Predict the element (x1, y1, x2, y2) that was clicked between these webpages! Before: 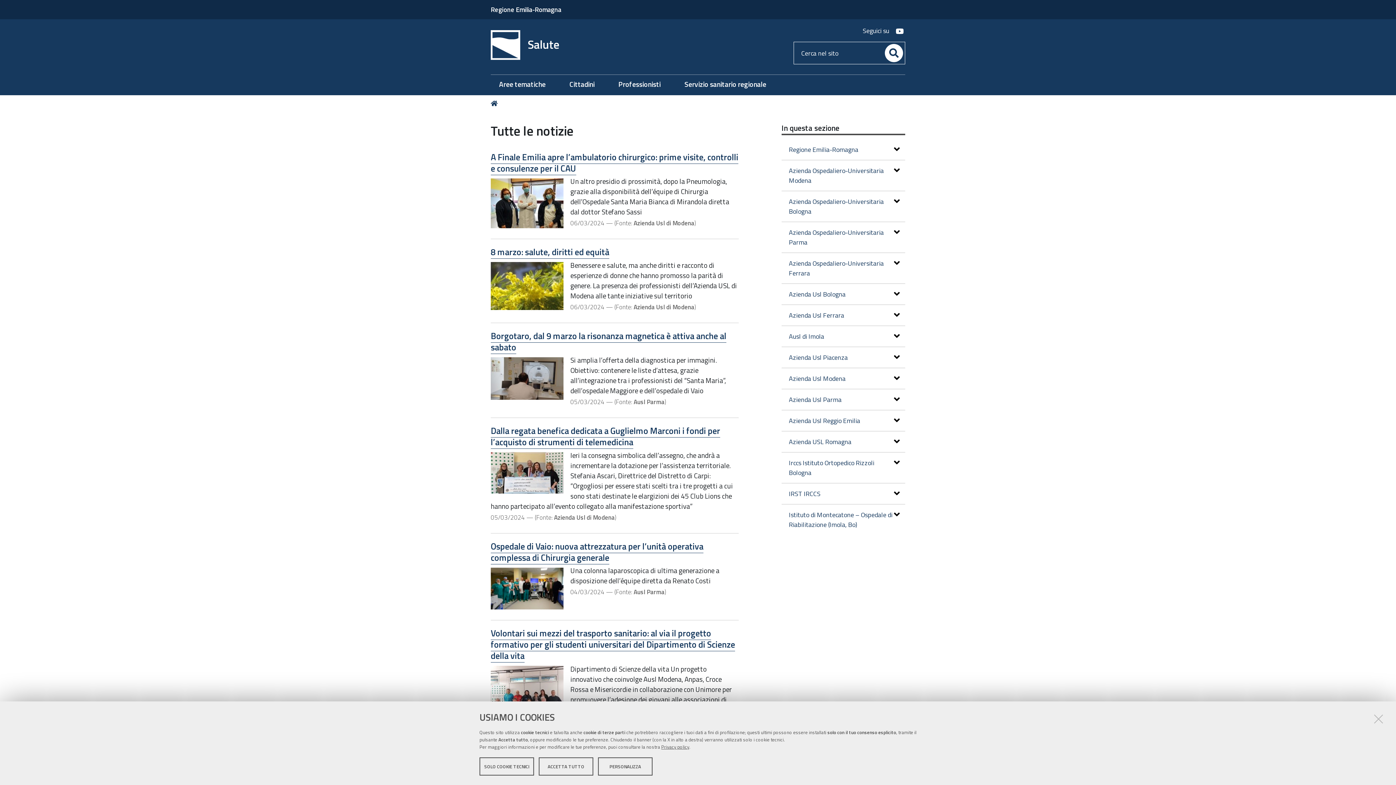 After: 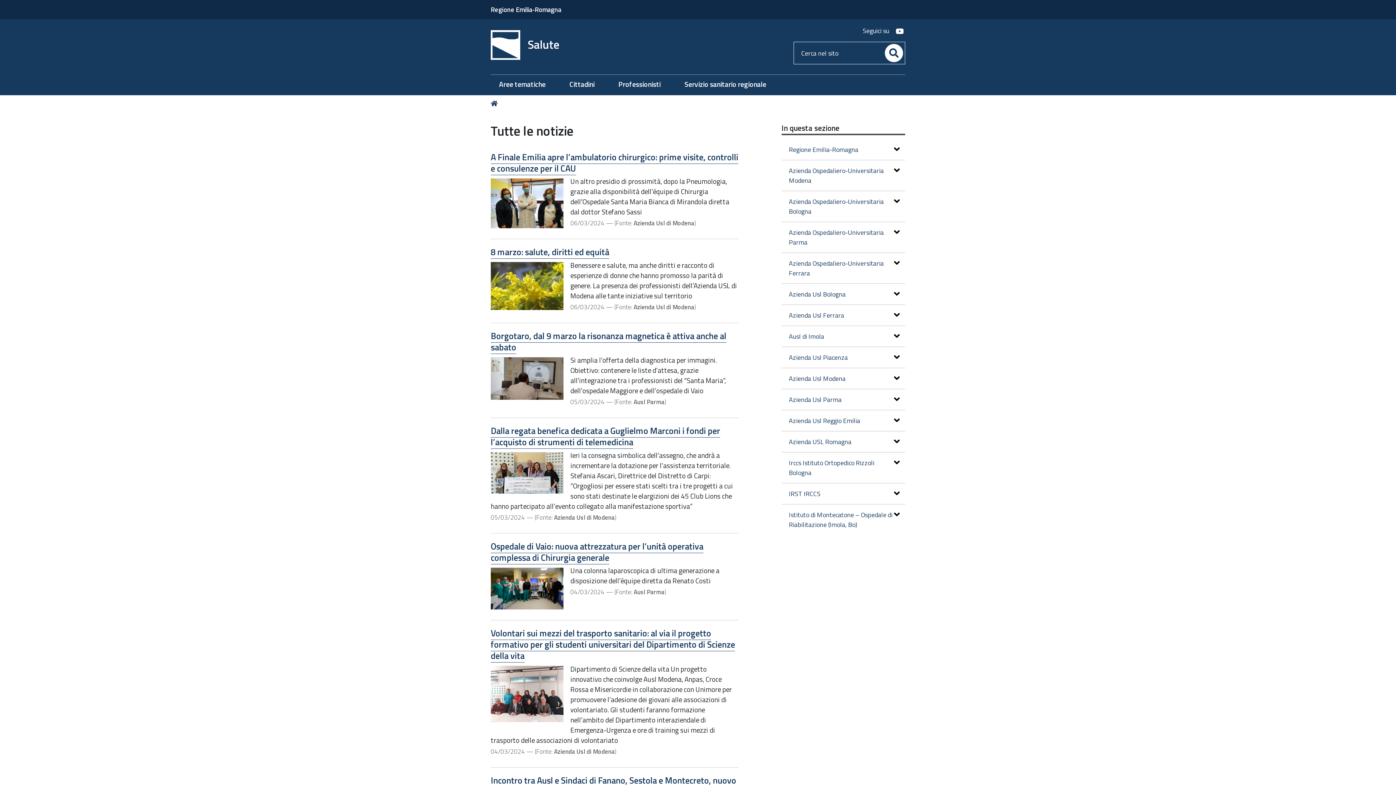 Action: label: SOLO COOKIE TECNICI bbox: (479, 757, 534, 776)